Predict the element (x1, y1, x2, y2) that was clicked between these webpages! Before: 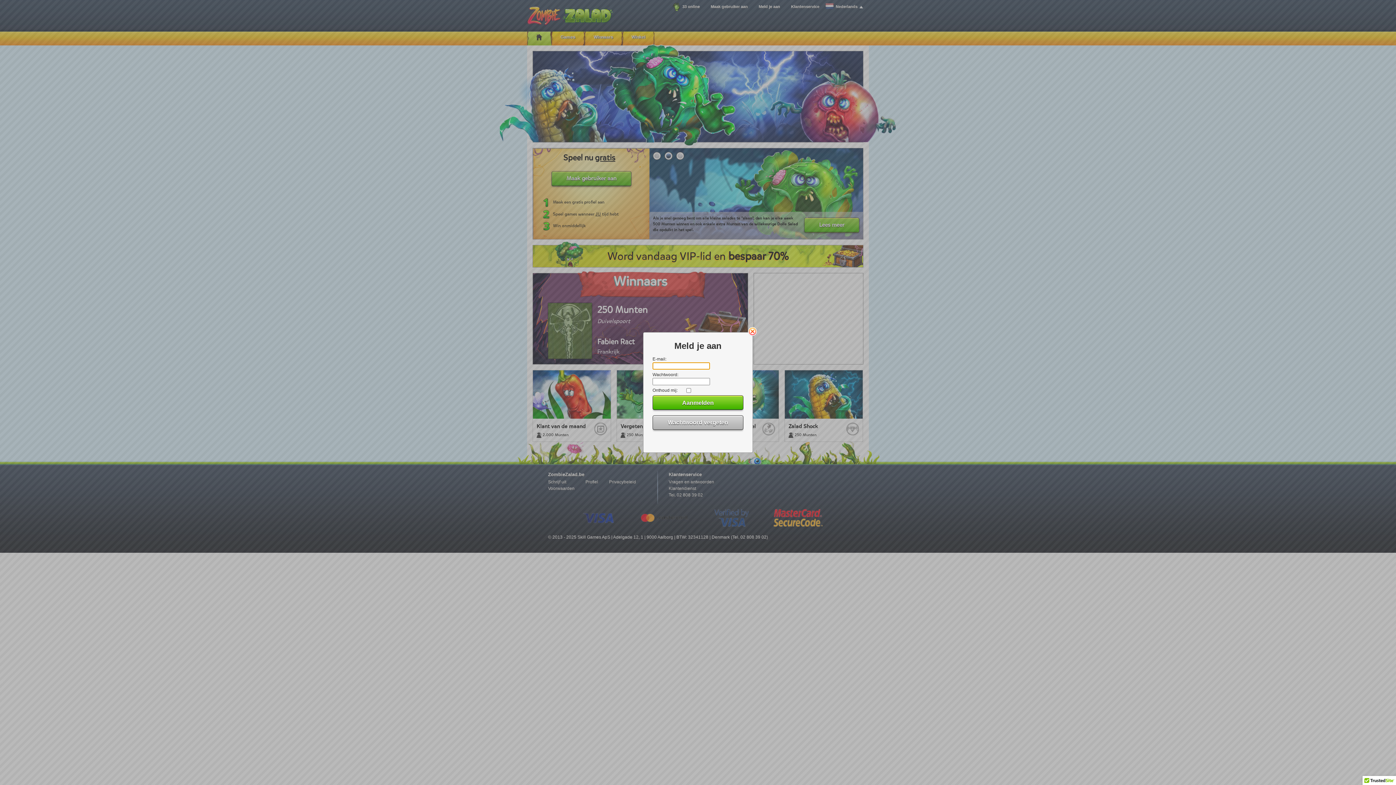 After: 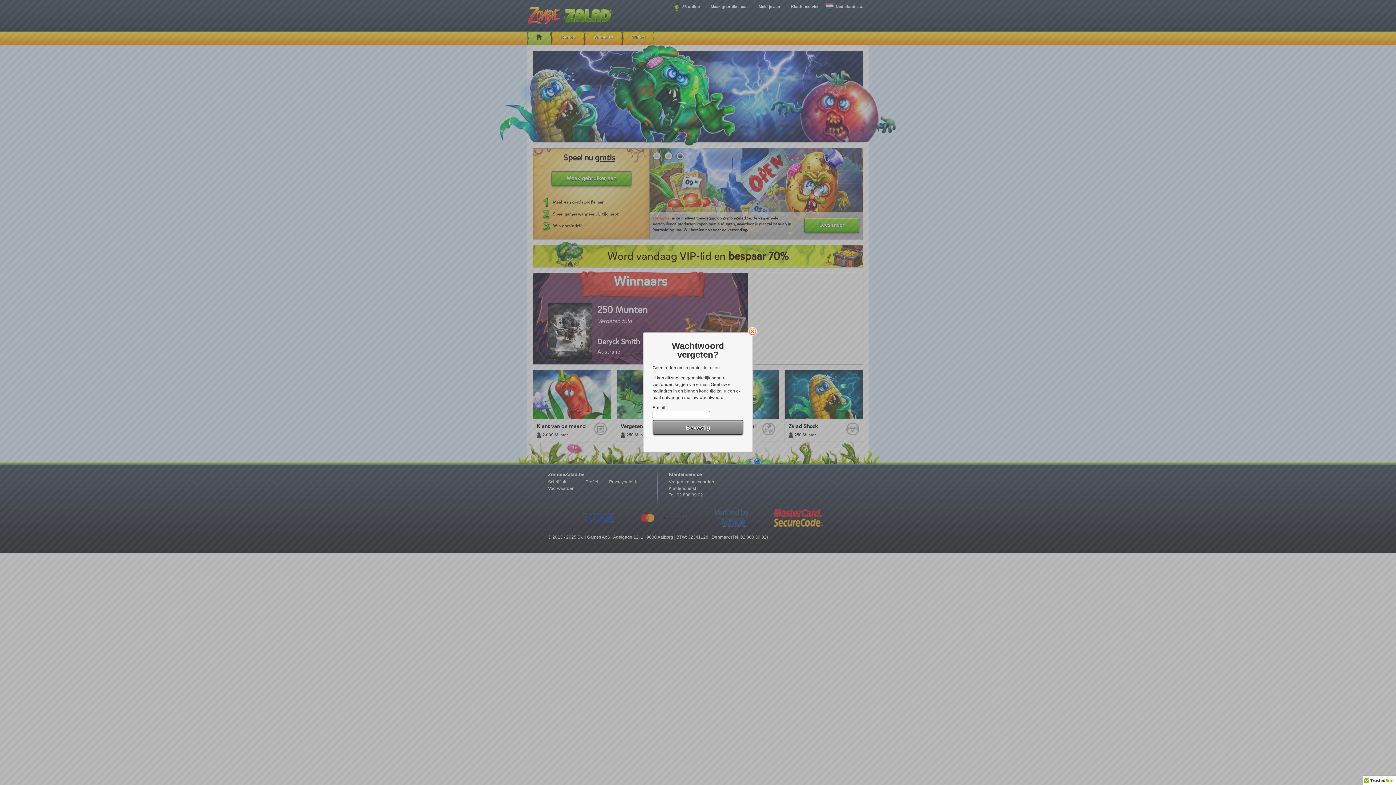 Action: label: Wachtwoord vergeten bbox: (652, 415, 743, 430)